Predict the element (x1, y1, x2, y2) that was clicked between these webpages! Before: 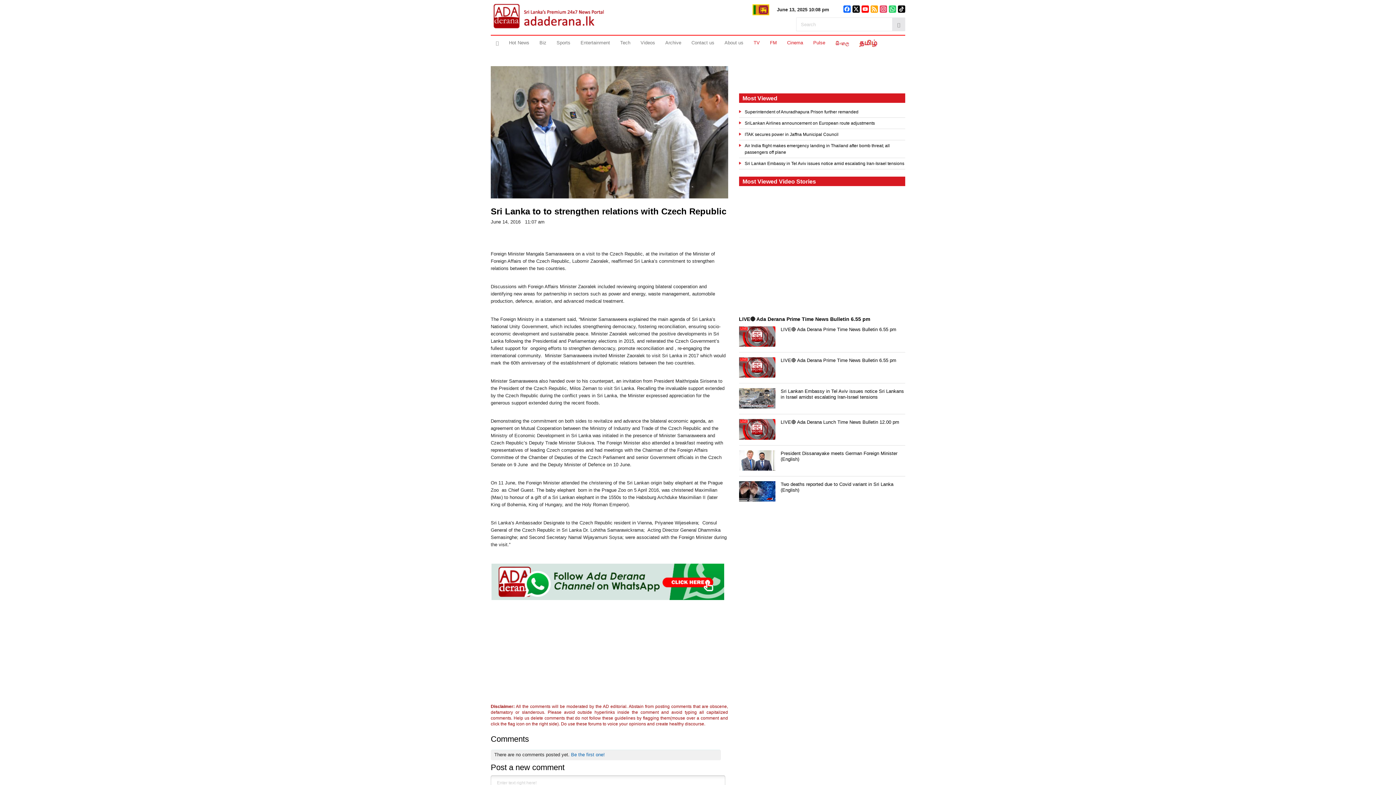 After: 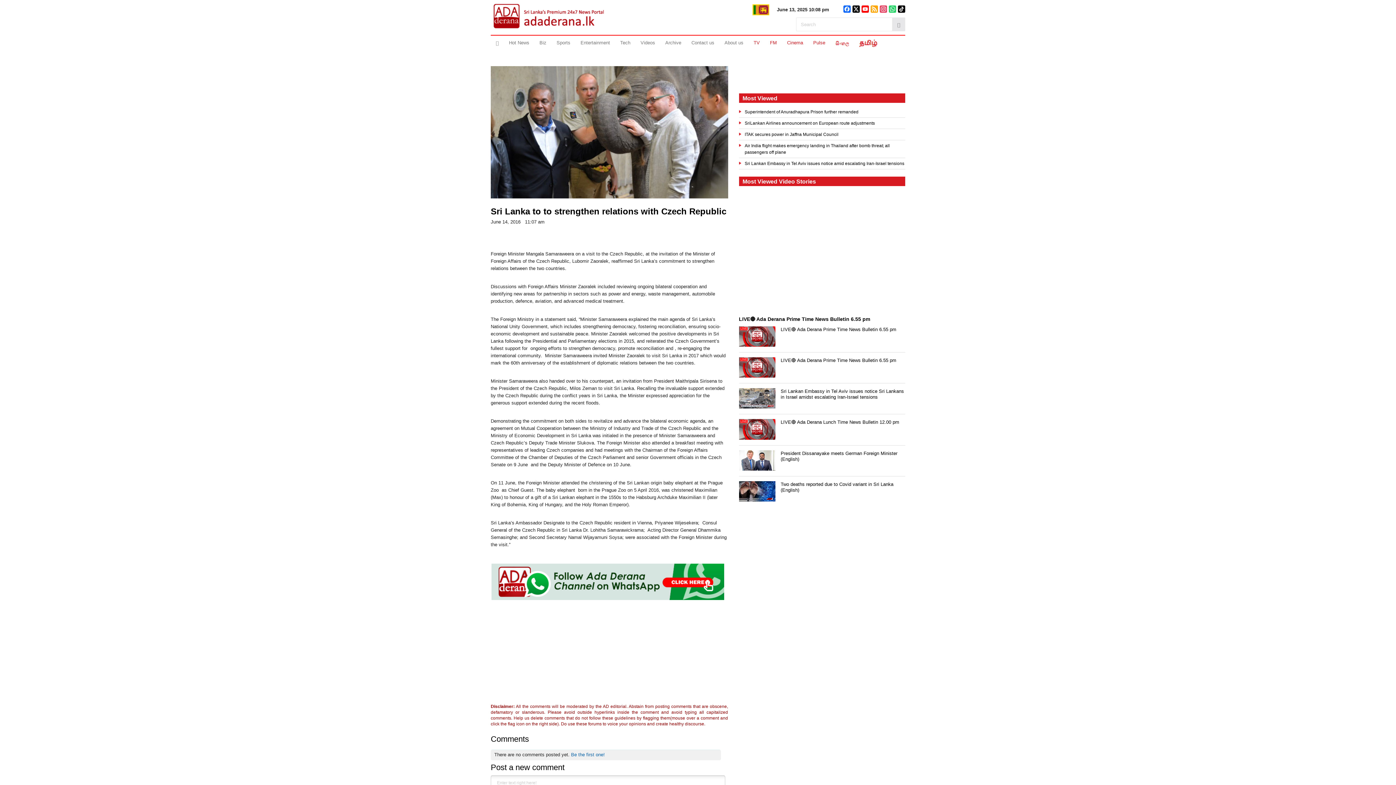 Action: label: Most Viewed Video Stories bbox: (739, 176, 905, 186)